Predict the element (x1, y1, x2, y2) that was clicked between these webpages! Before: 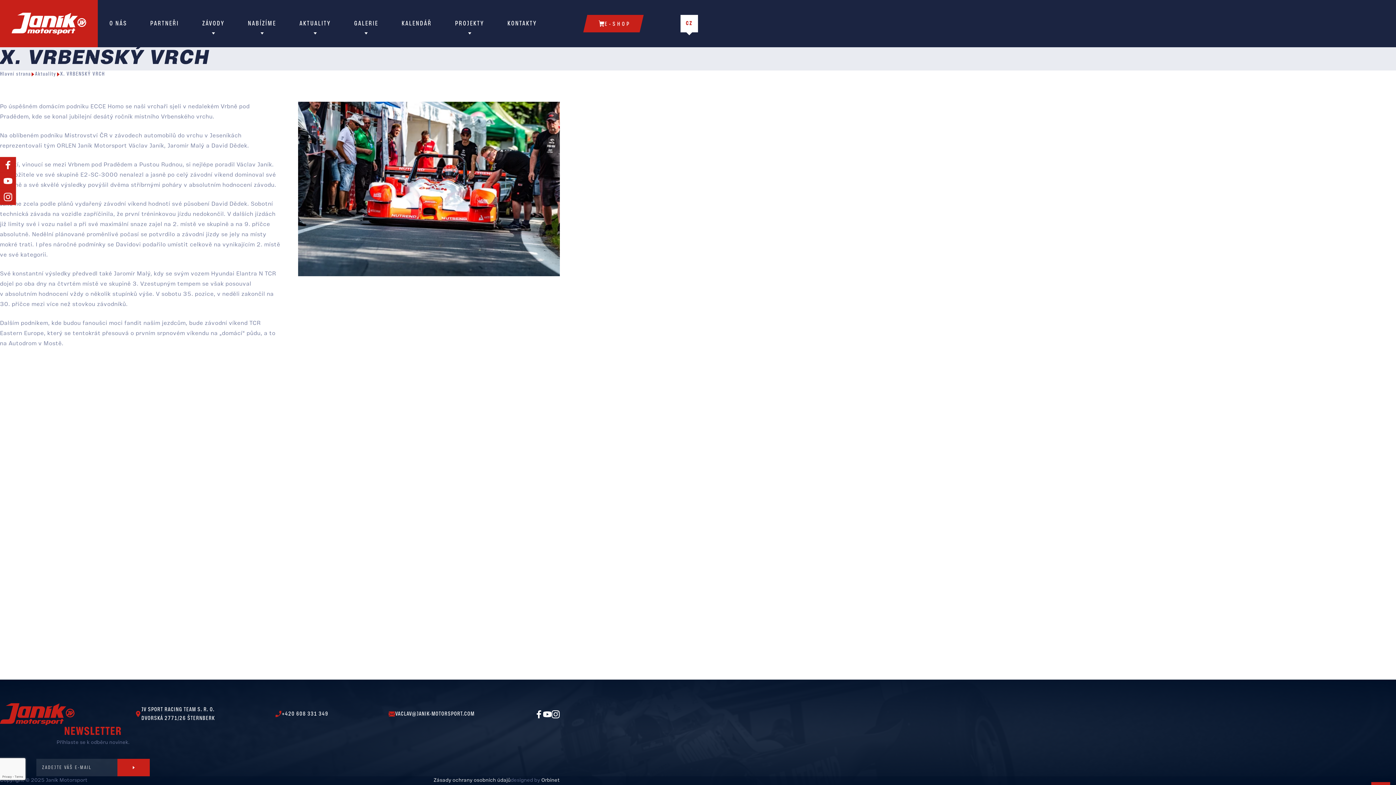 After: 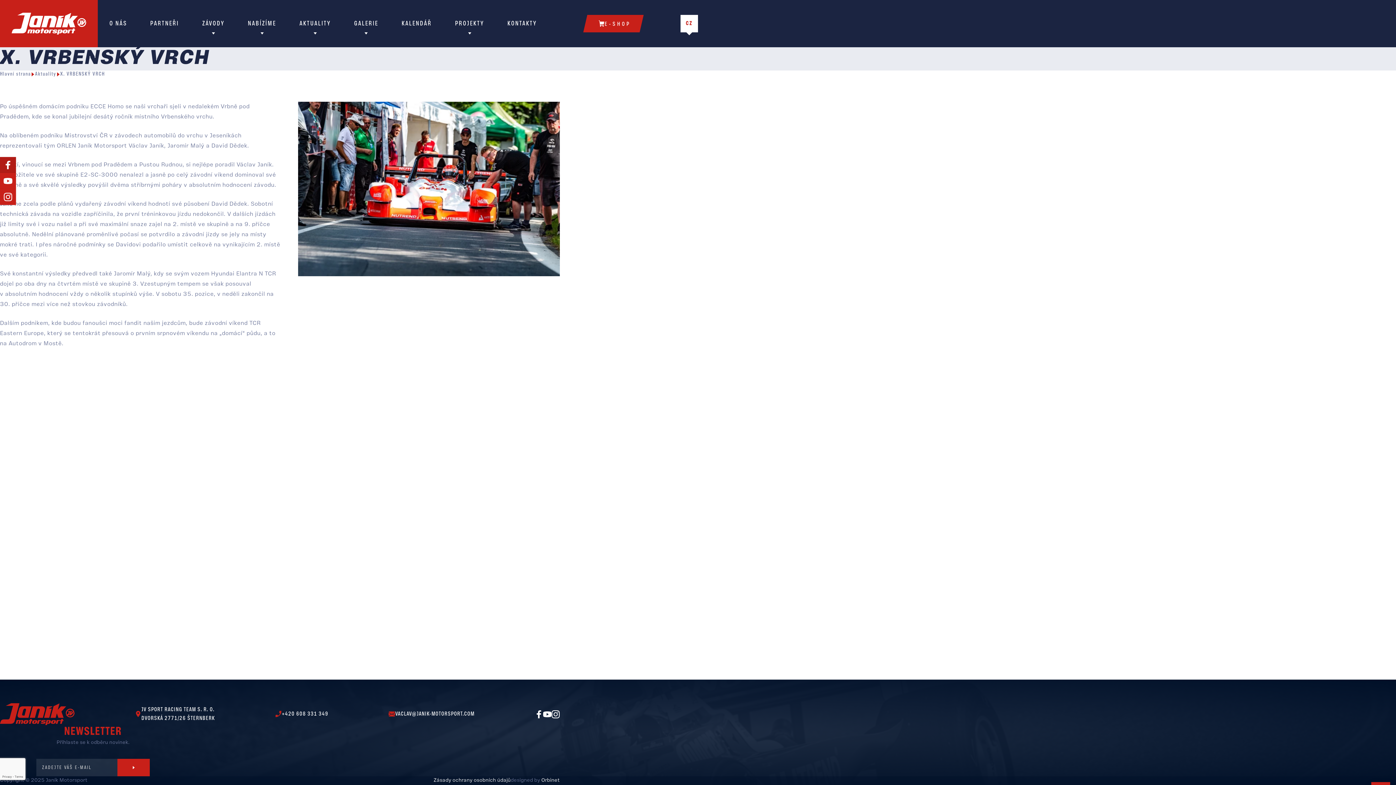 Action: bbox: (0, 157, 16, 173)